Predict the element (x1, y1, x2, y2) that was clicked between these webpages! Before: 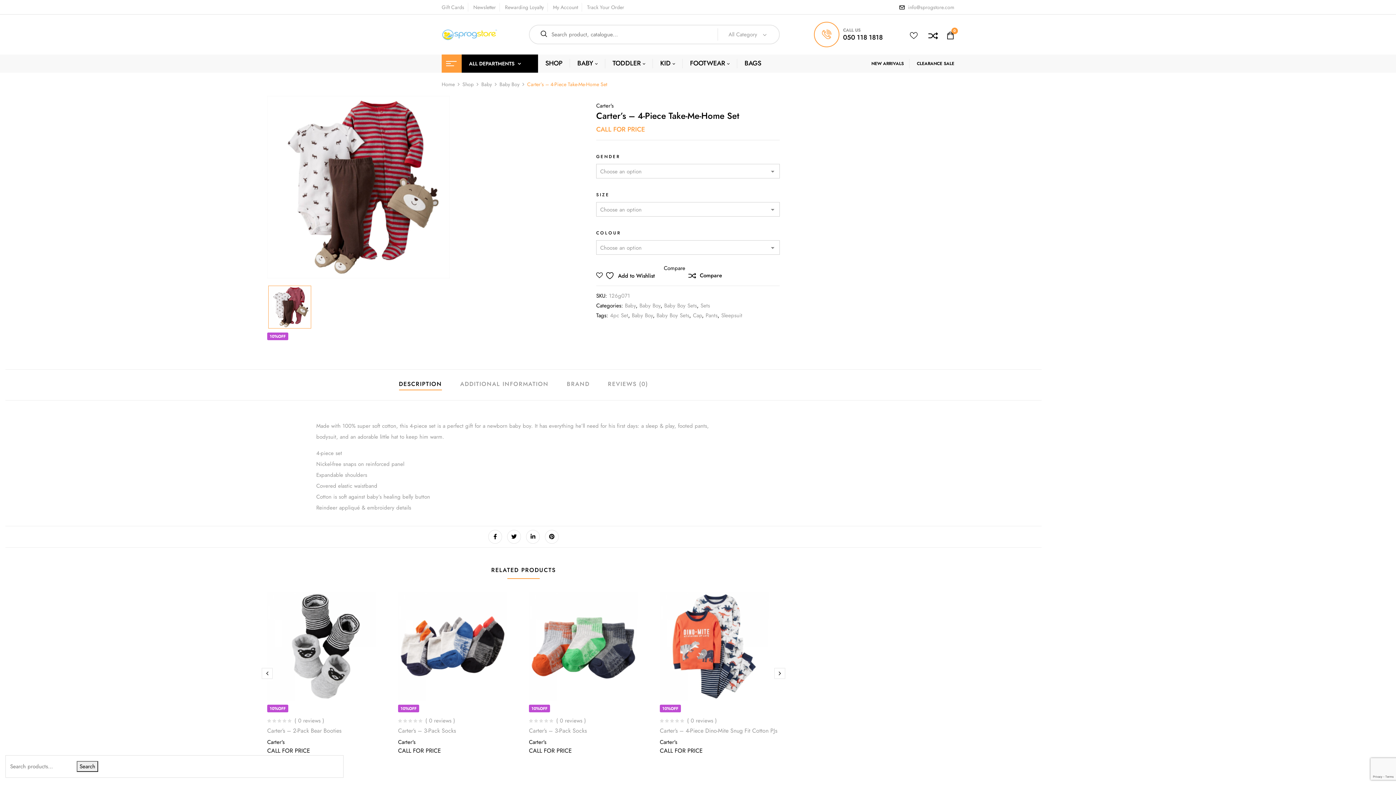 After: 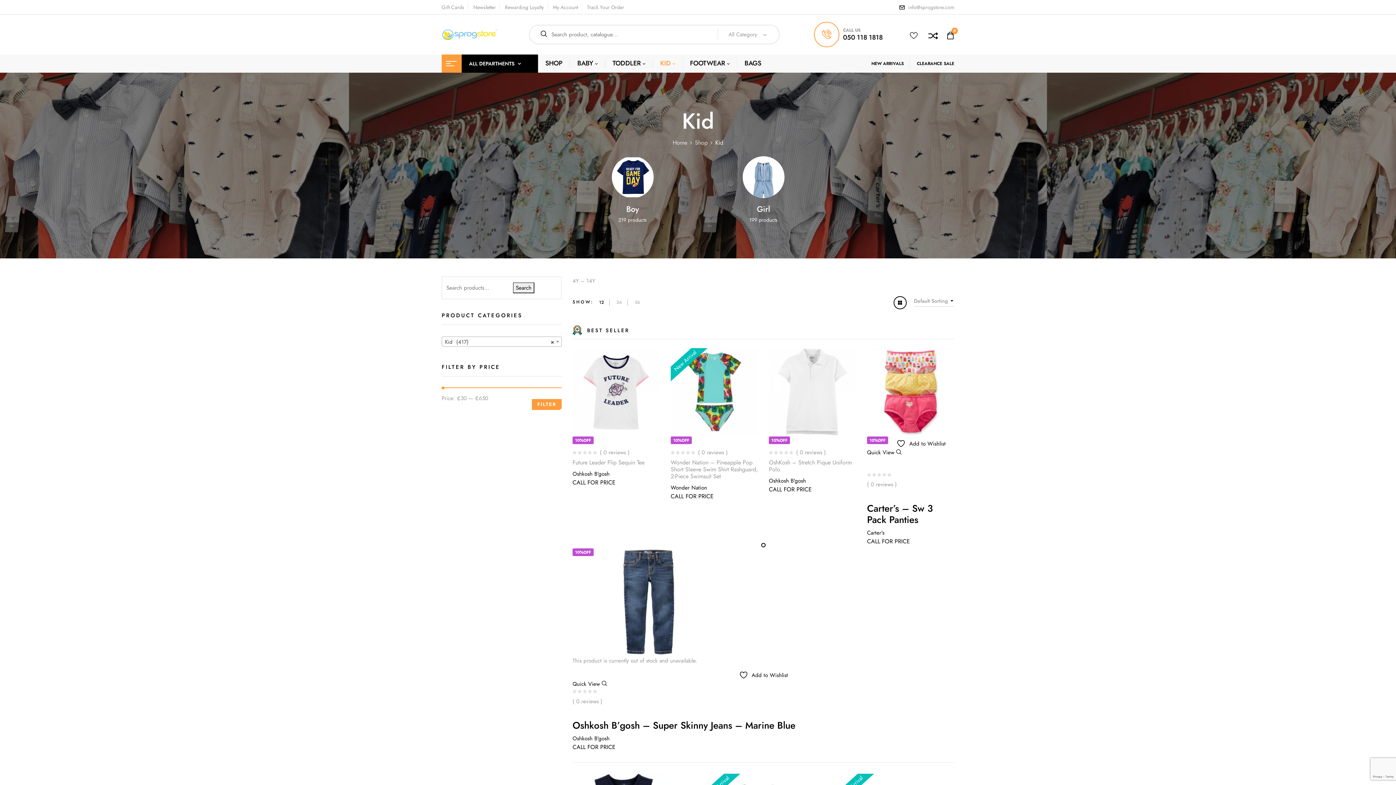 Action: label: KID bbox: (660, 58, 675, 68)